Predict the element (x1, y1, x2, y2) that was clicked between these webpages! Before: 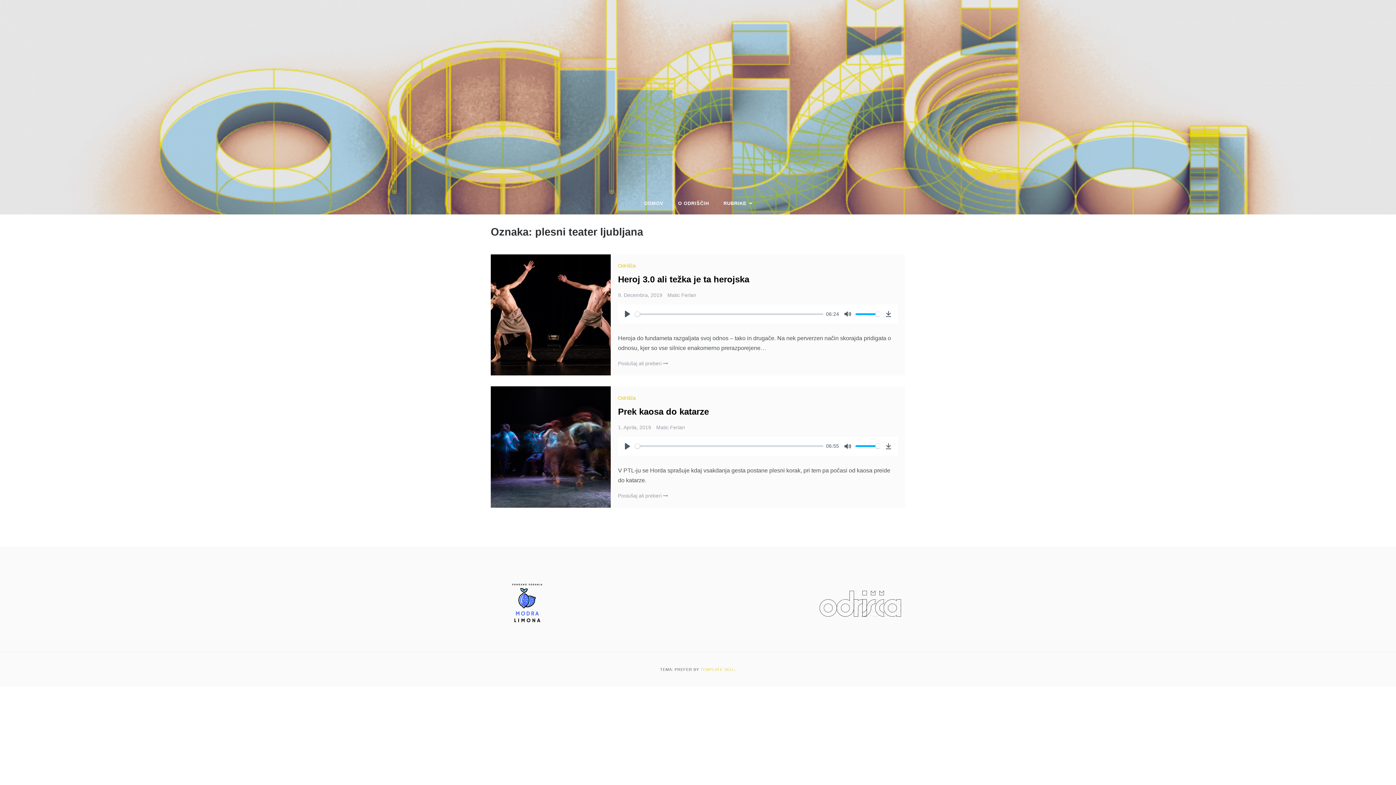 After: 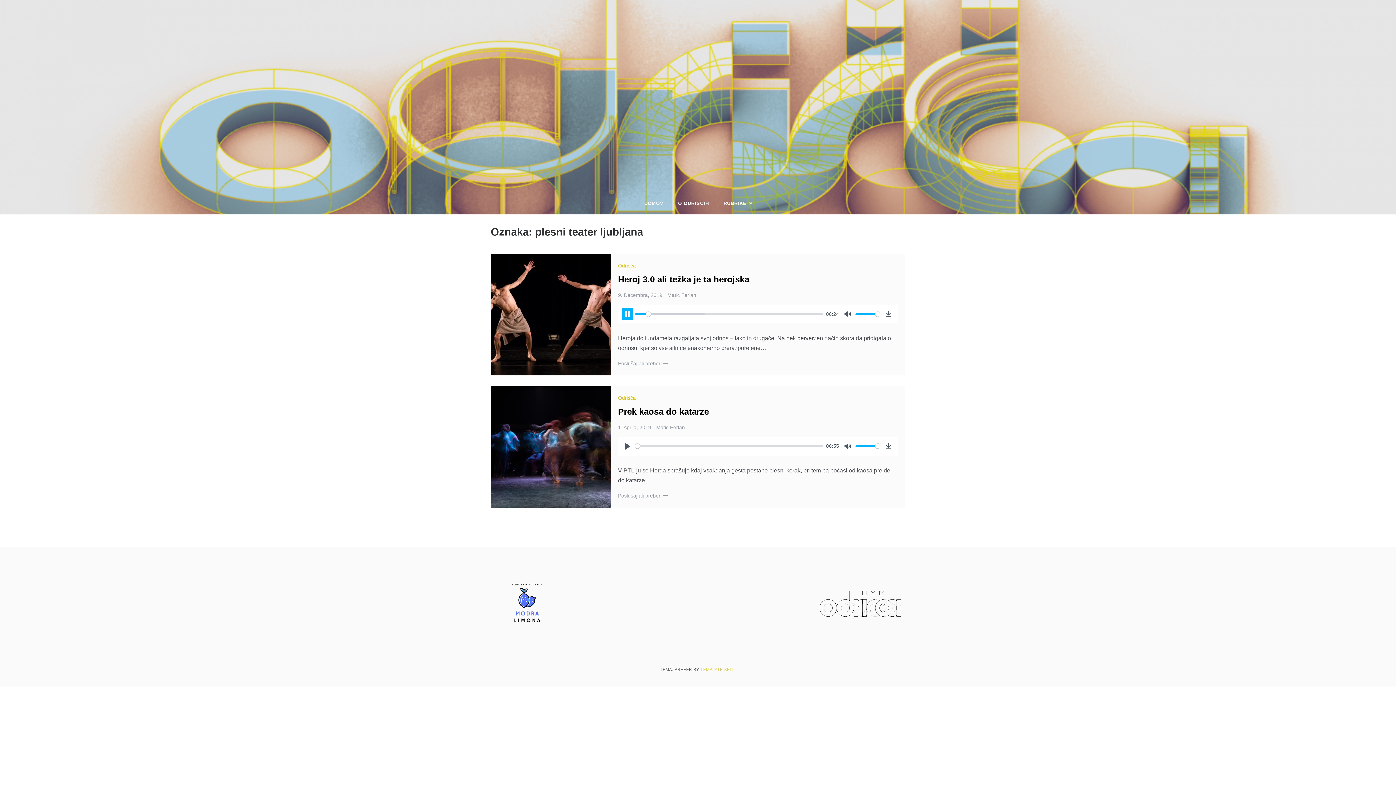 Action: bbox: (621, 308, 633, 320) label: Play